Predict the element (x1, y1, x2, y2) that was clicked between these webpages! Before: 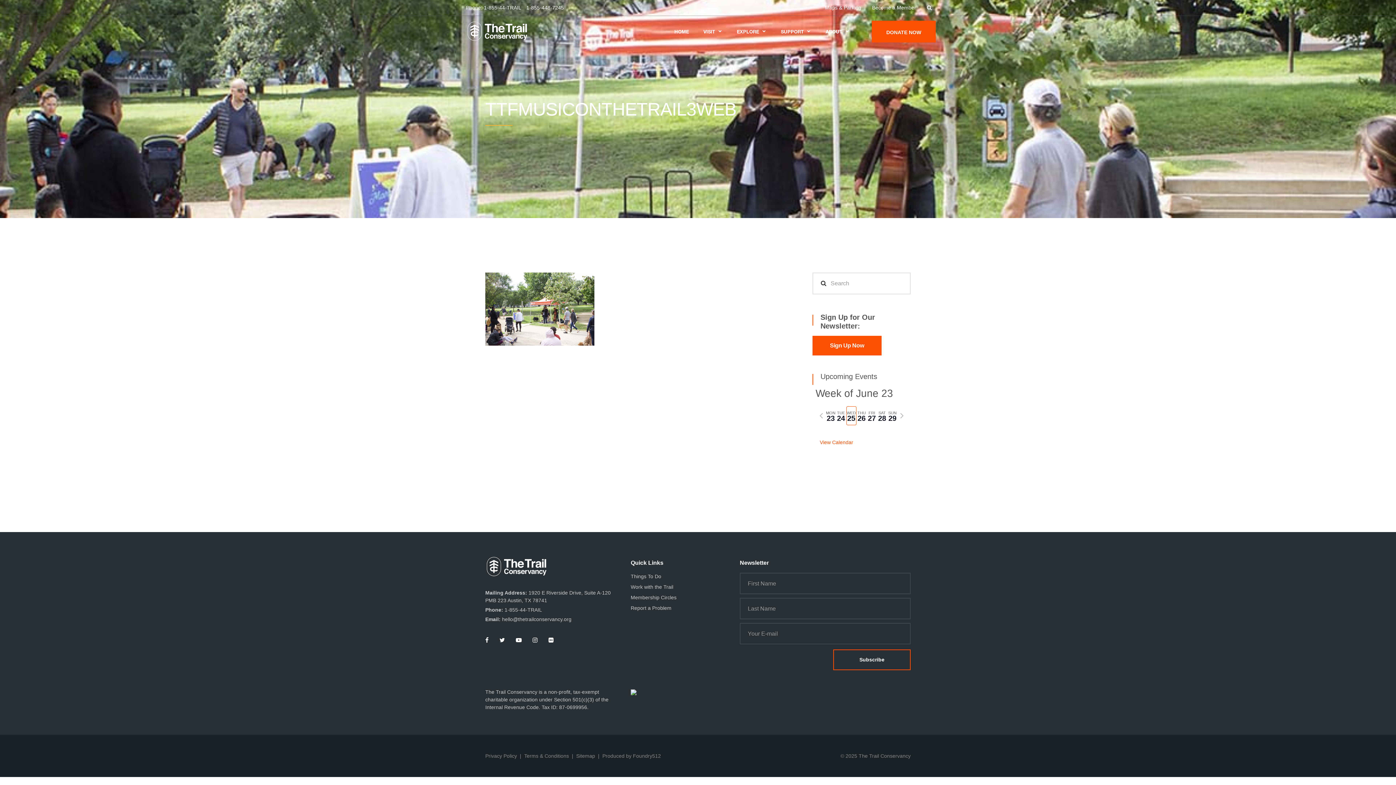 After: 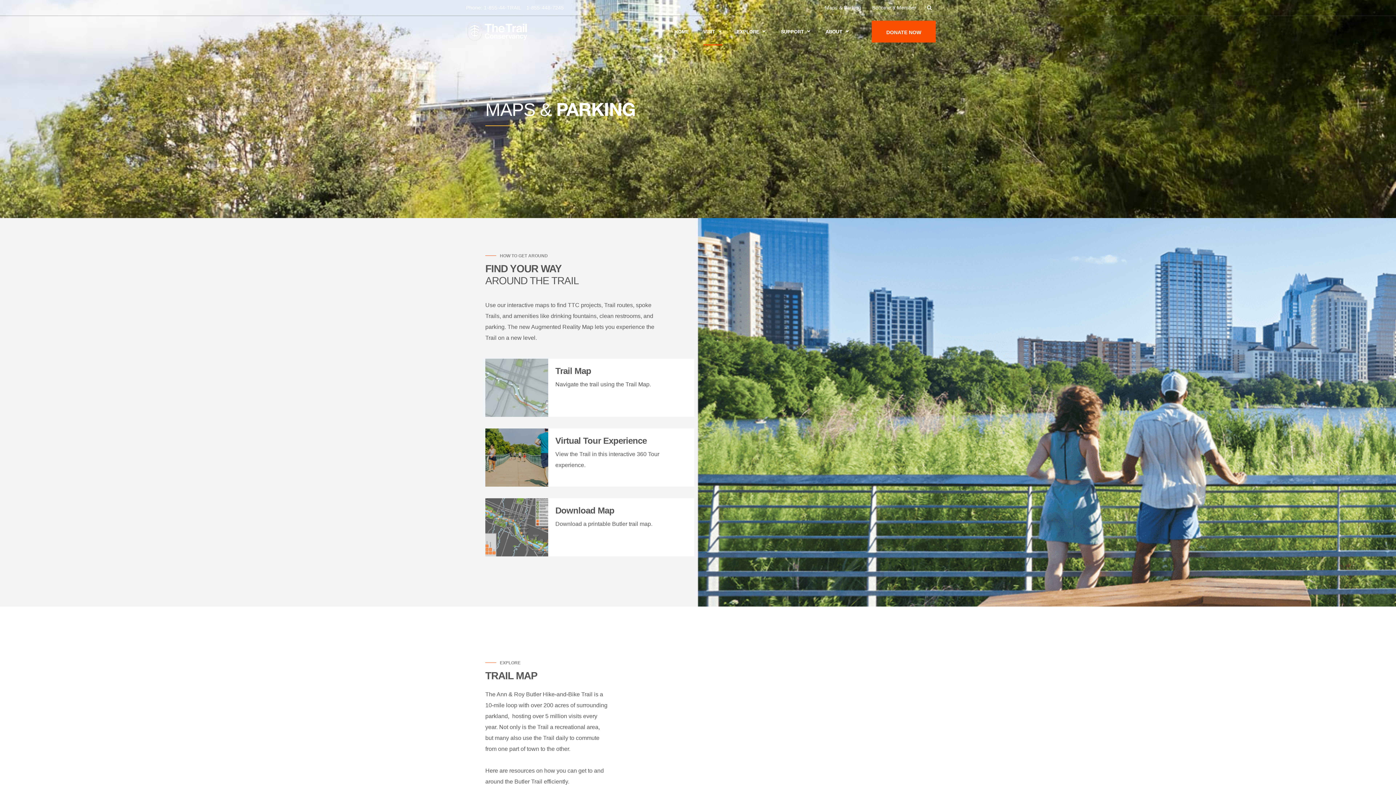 Action: label: Maps & Parking bbox: (825, 0, 861, 16)